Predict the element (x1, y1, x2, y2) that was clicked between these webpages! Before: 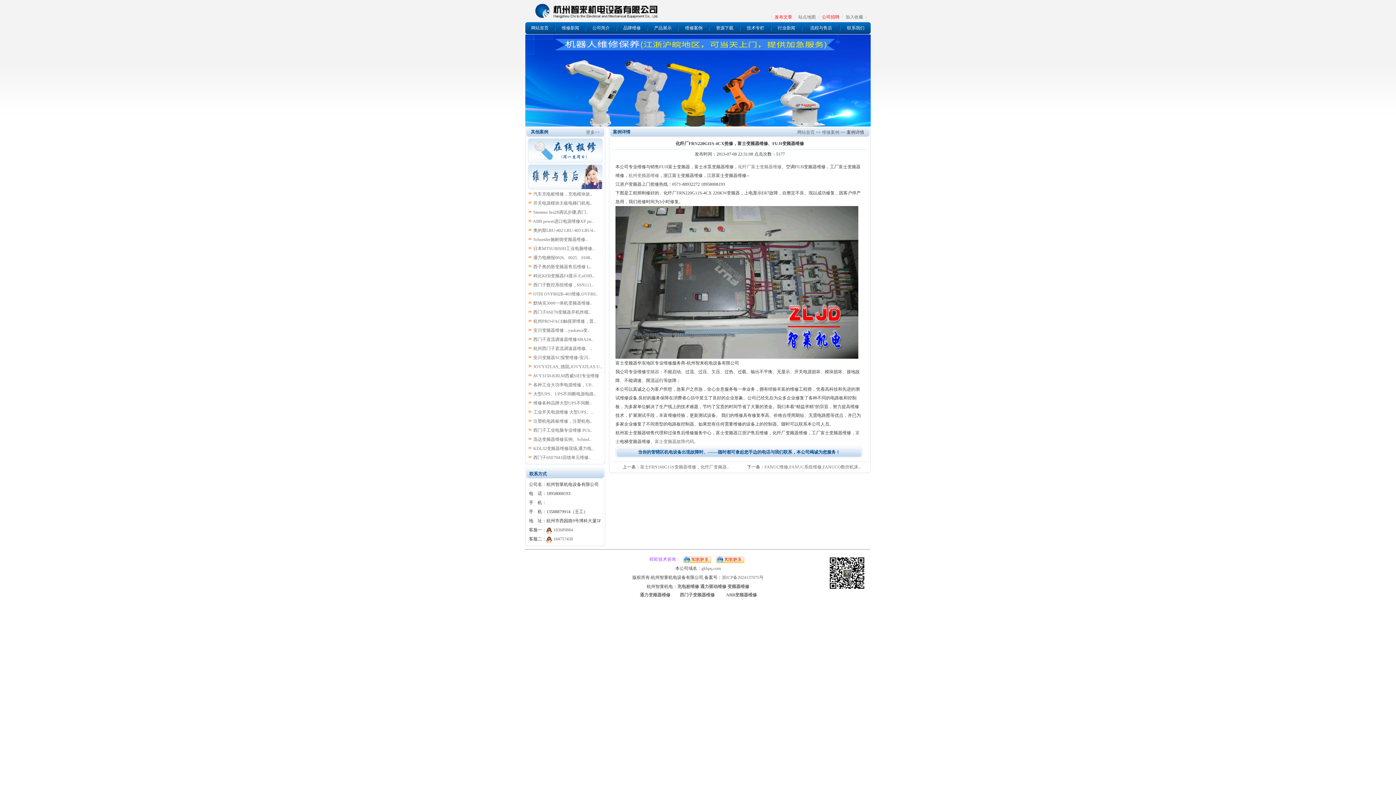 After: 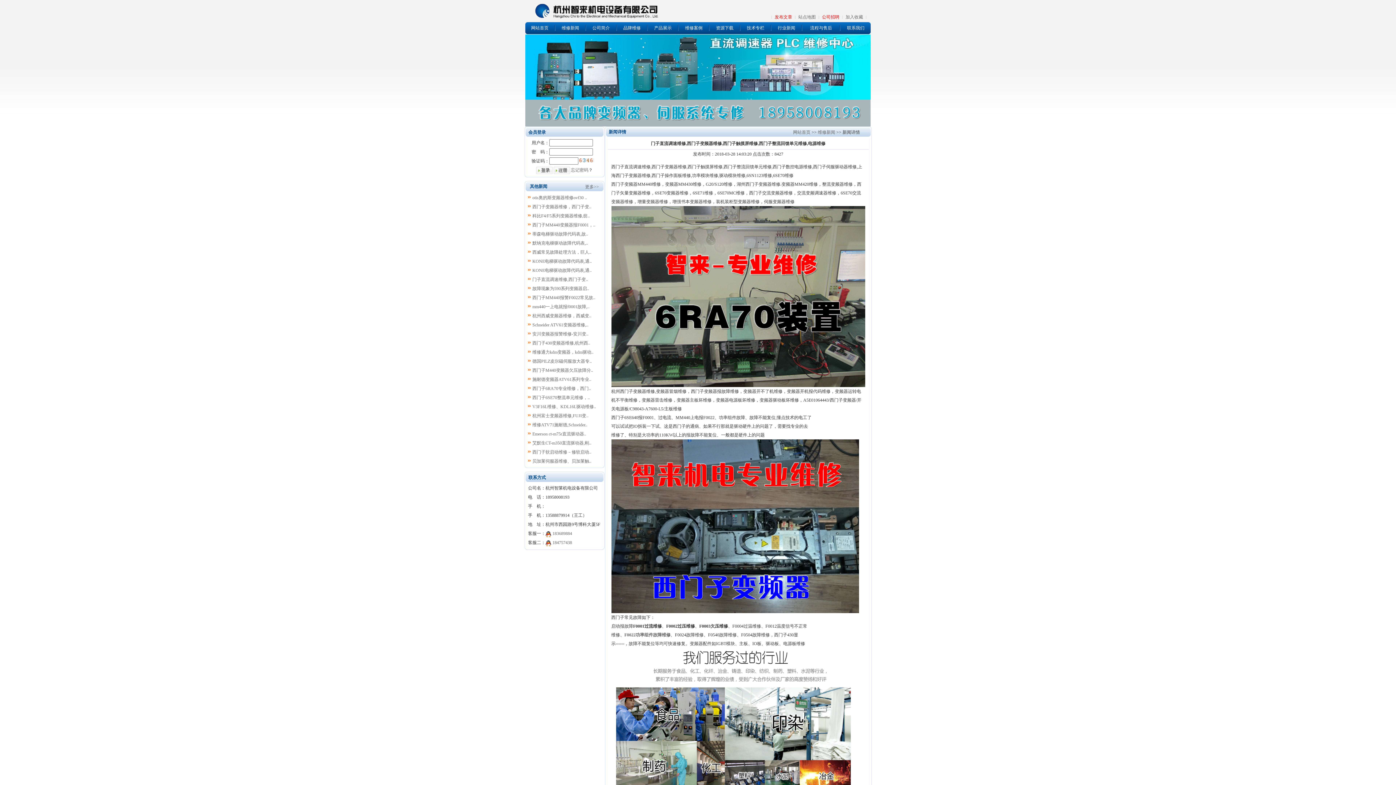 Action: bbox: (680, 592, 714, 597) label: 西门子变频器维修